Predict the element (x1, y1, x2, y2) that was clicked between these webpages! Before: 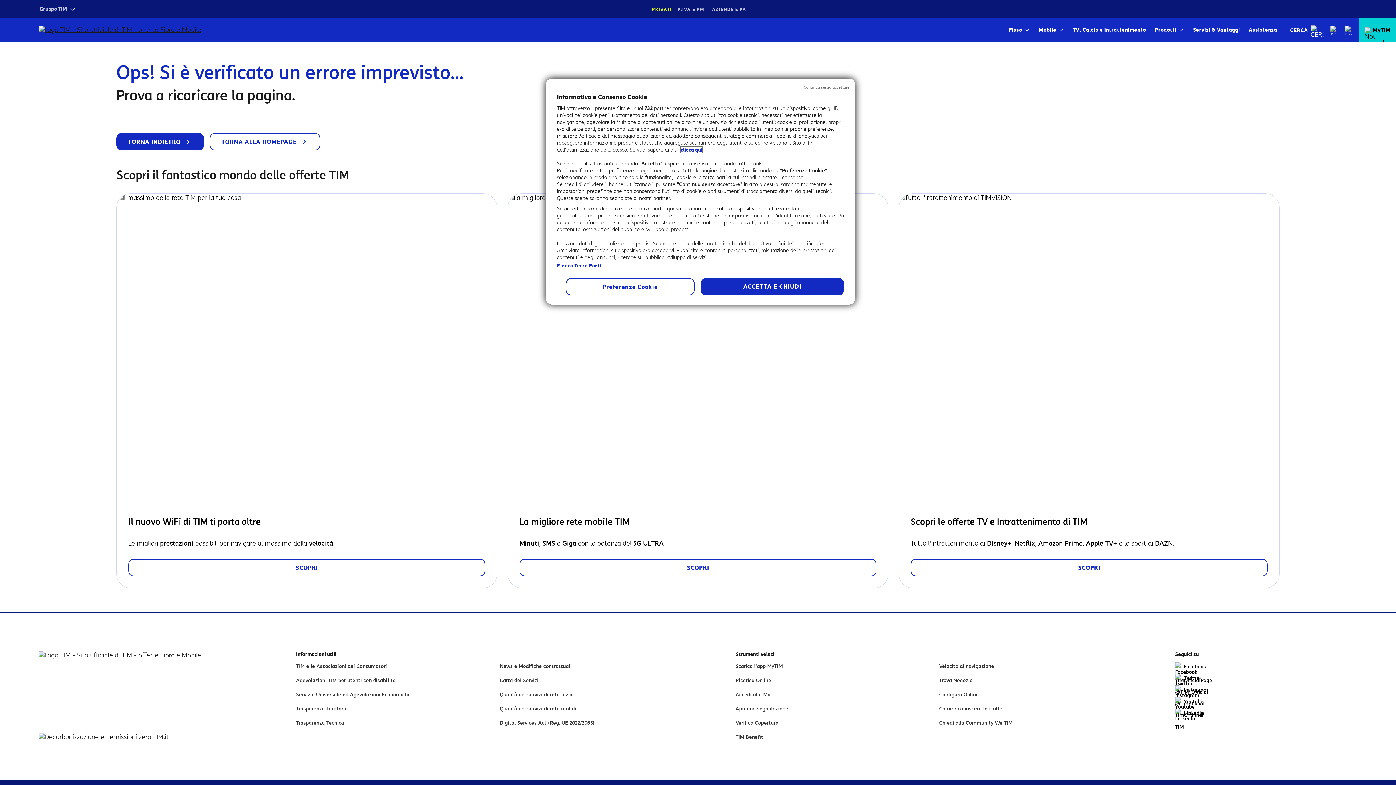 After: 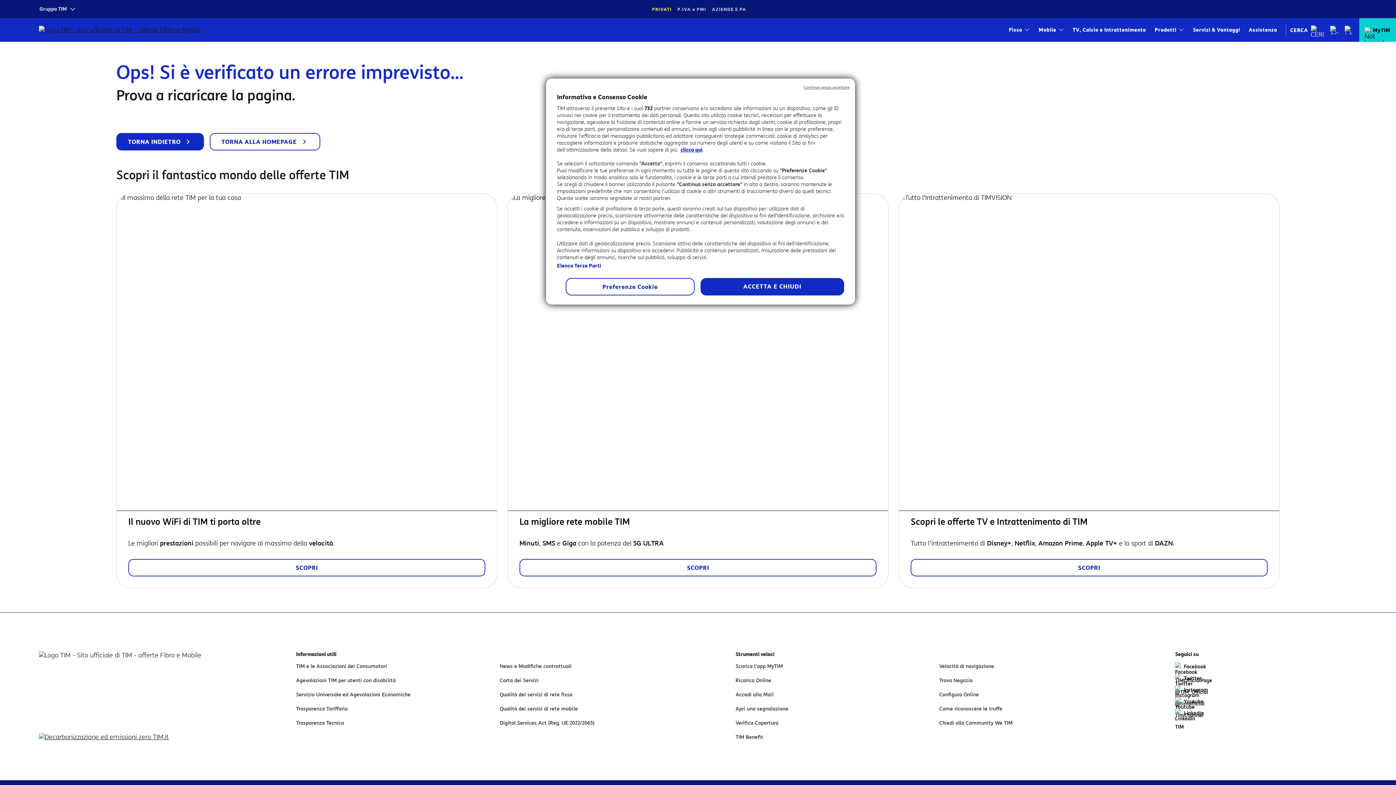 Action: bbox: (1175, 685, 1357, 694) label: Instagram